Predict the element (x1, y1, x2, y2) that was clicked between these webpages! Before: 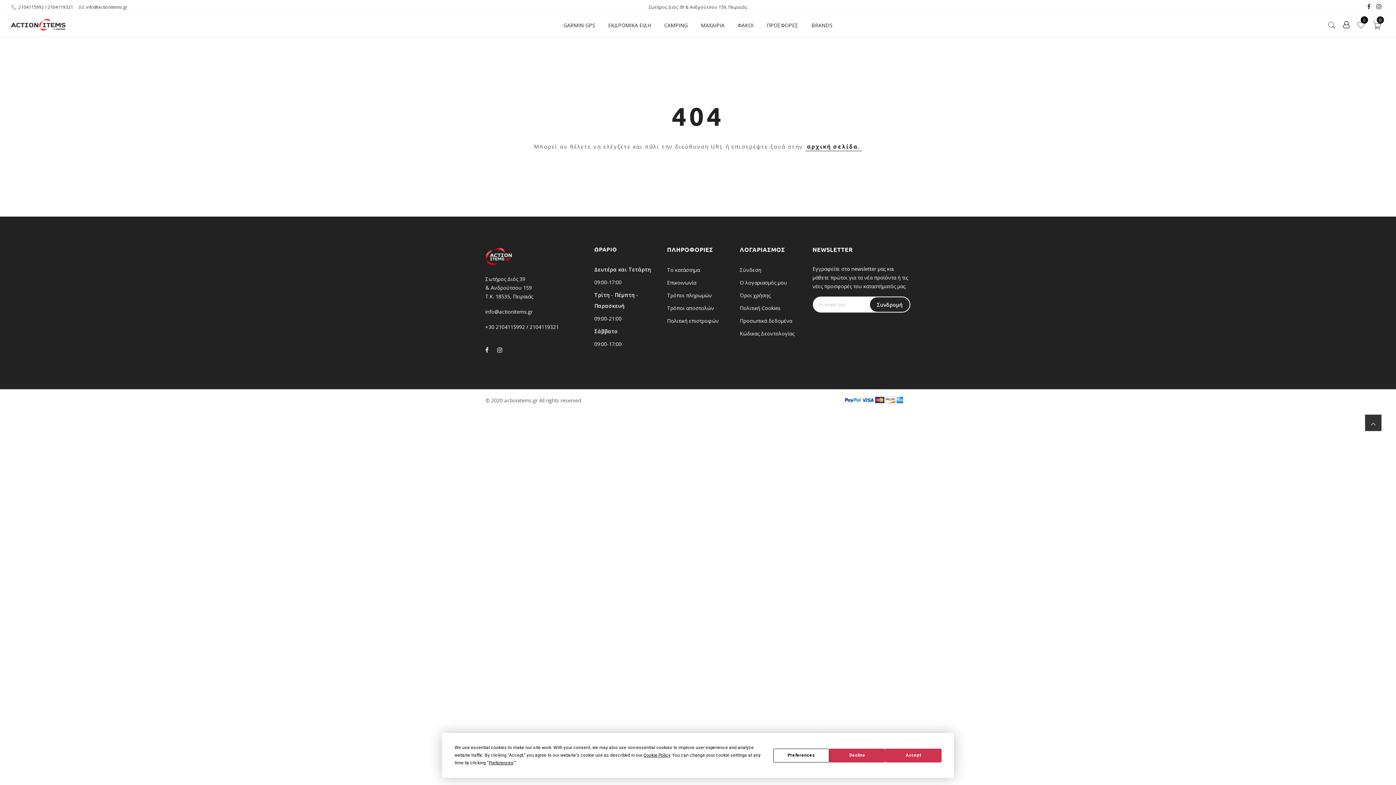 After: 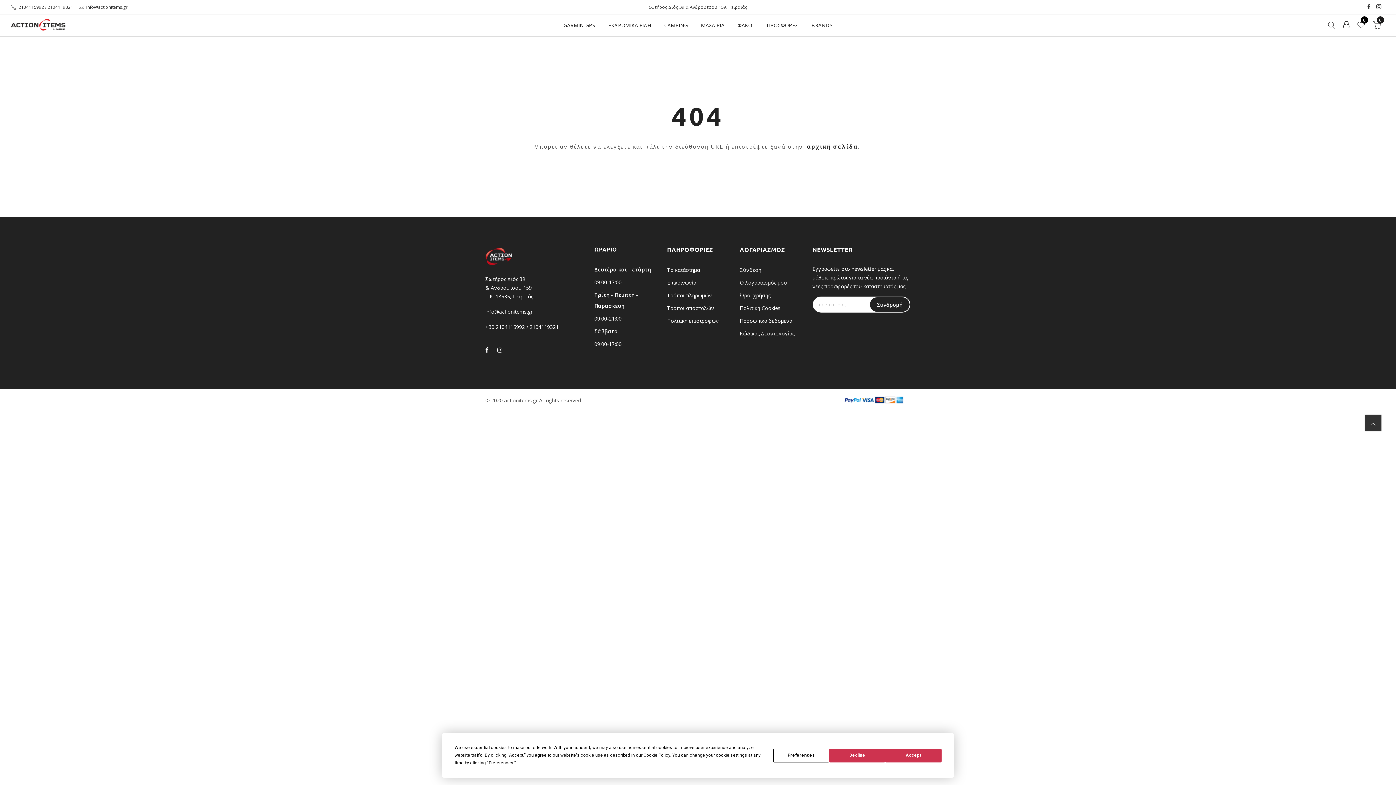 Action: label: 2104115992 / 2104119321 bbox: (18, 0, 73, 14)